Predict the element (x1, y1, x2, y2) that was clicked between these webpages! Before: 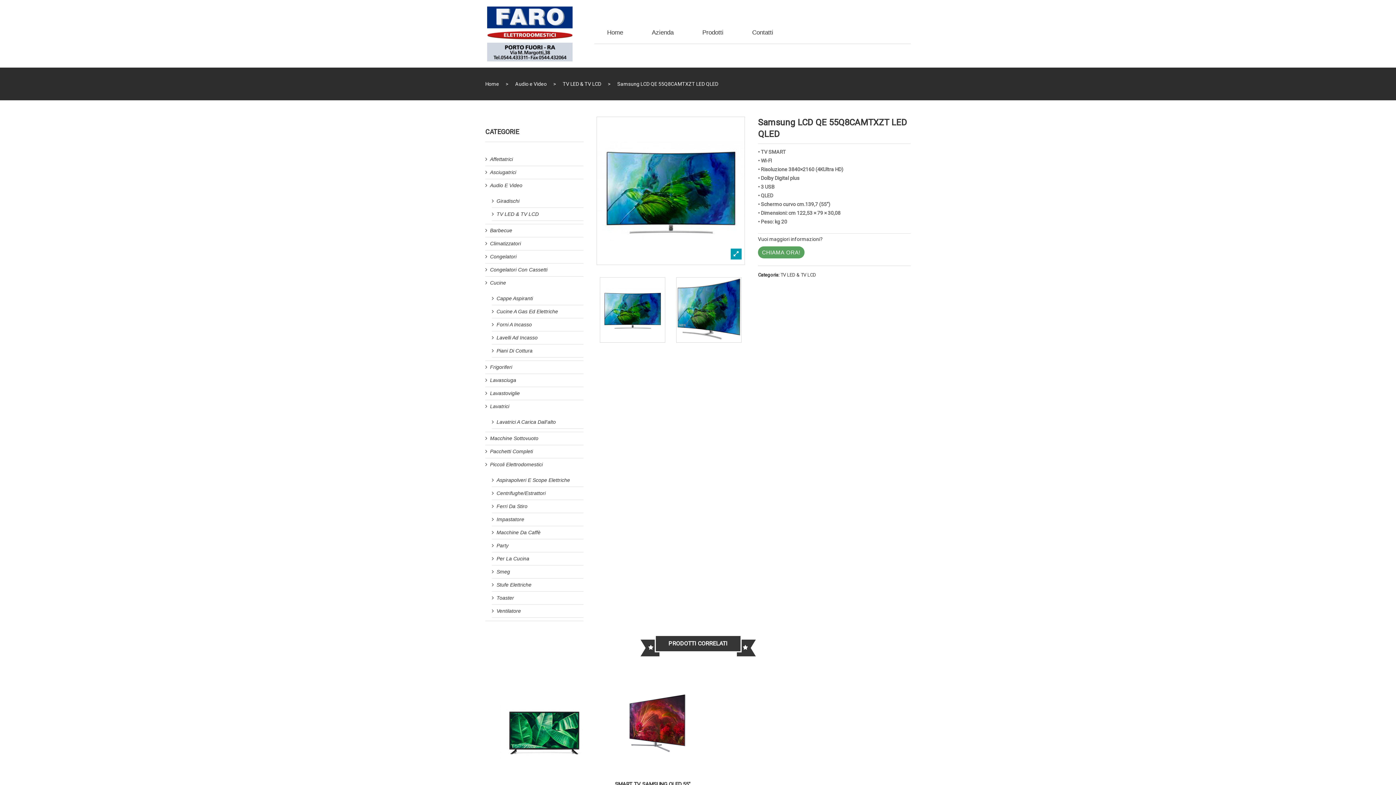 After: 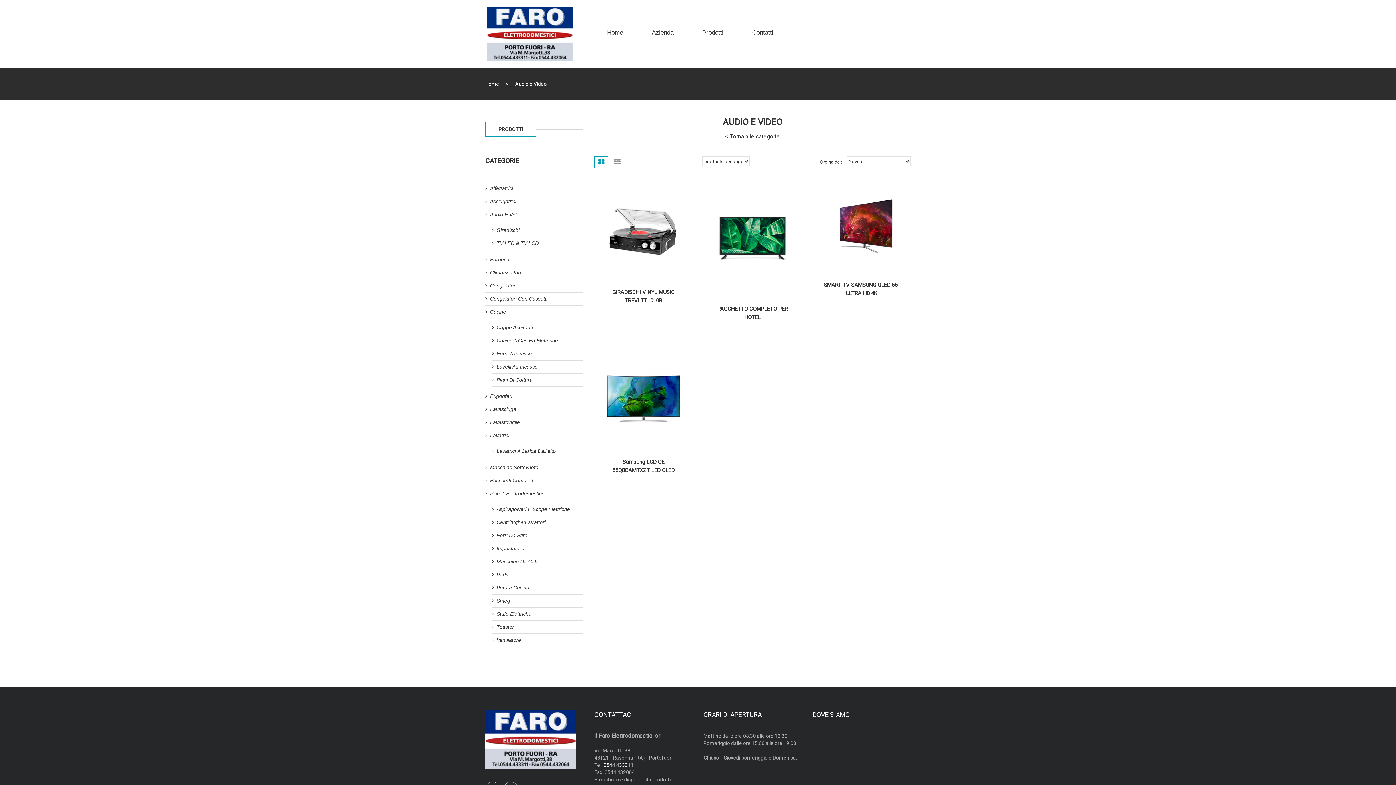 Action: bbox: (485, 182, 522, 188) label: Audio E Video